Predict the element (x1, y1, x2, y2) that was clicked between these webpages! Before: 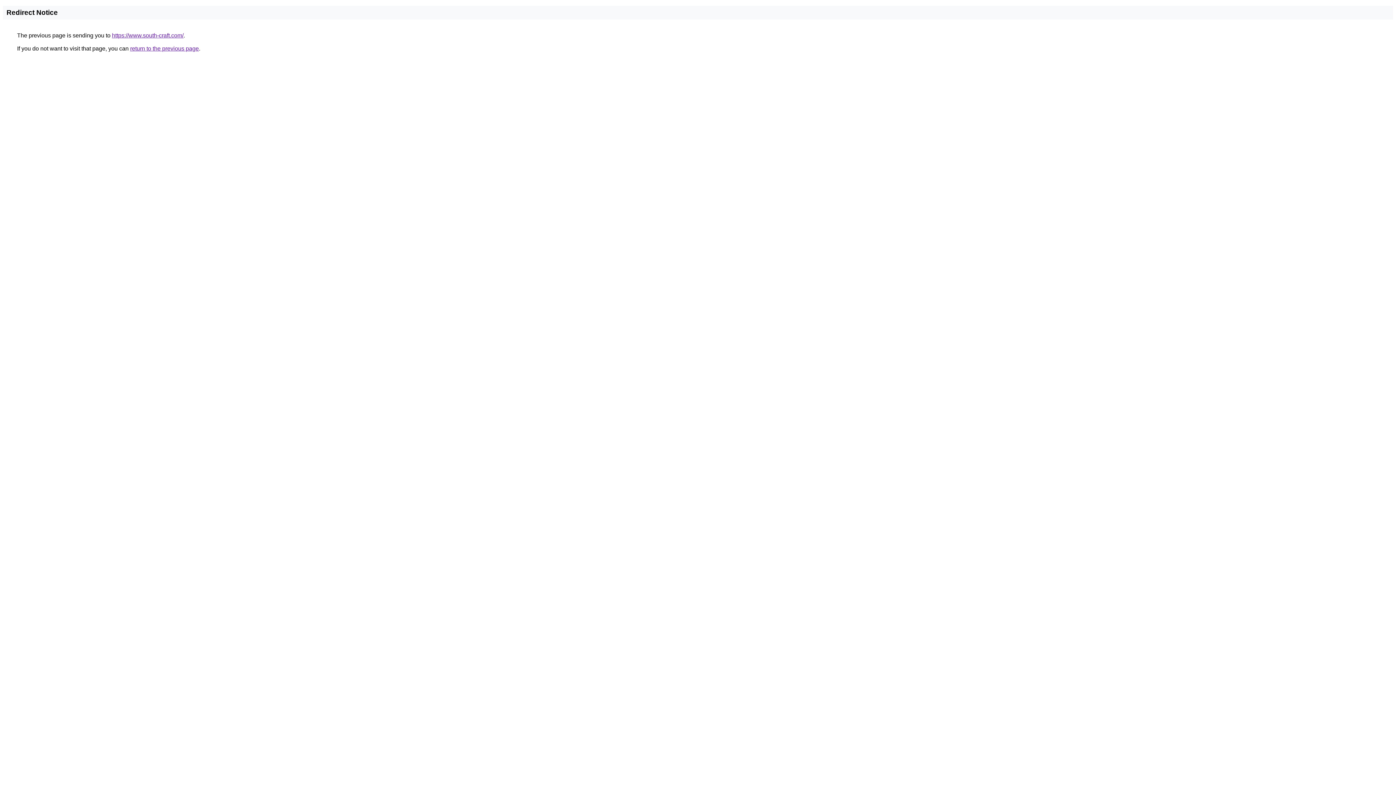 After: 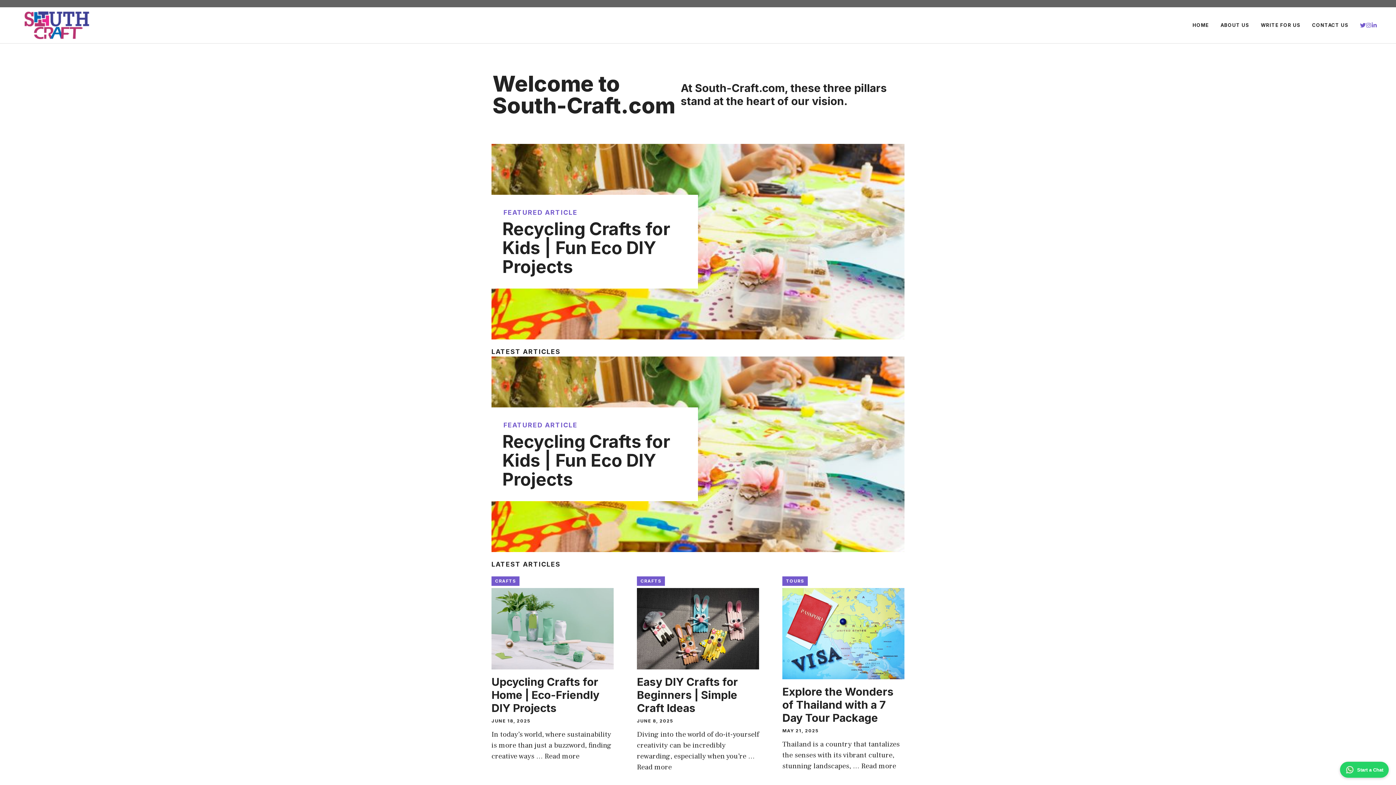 Action: label: https://www.south-craft.com/ bbox: (112, 32, 183, 38)